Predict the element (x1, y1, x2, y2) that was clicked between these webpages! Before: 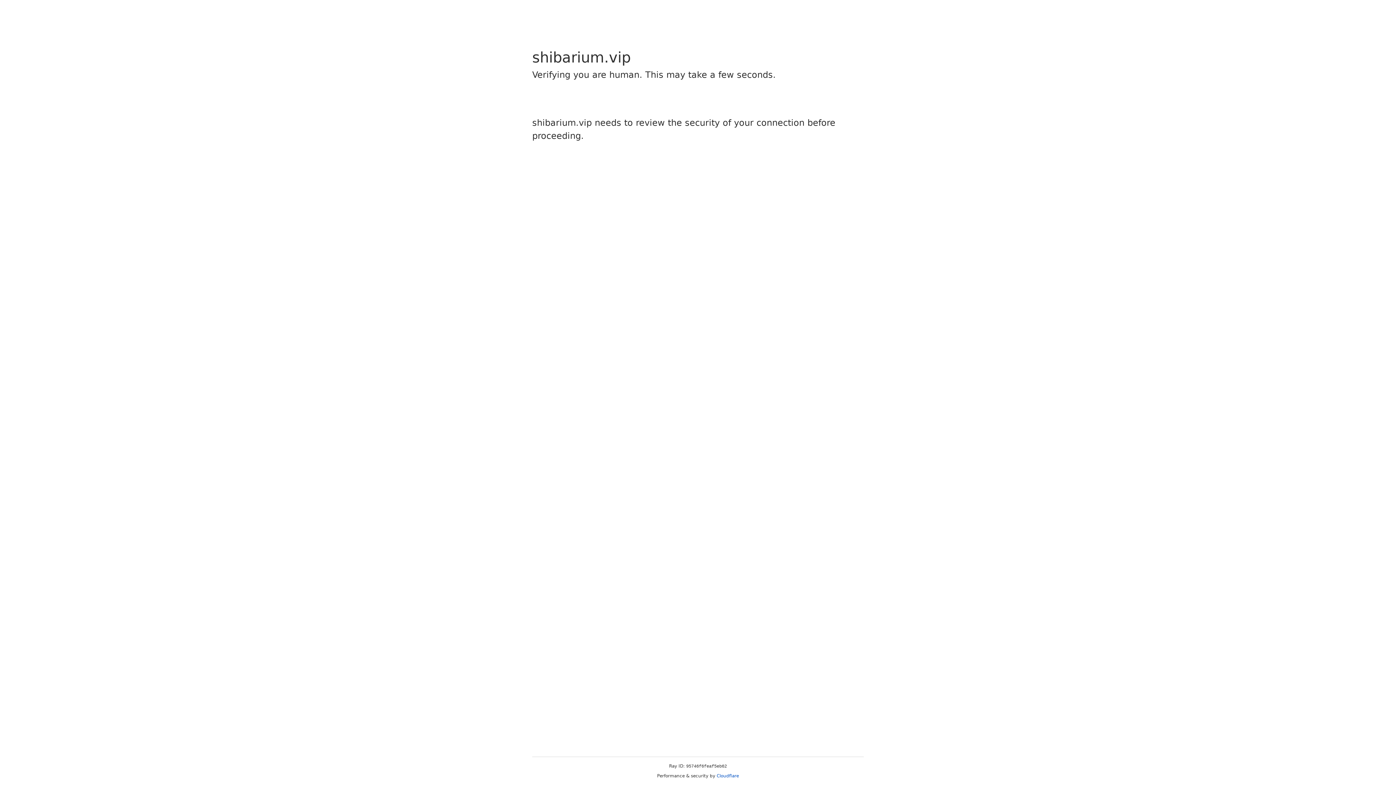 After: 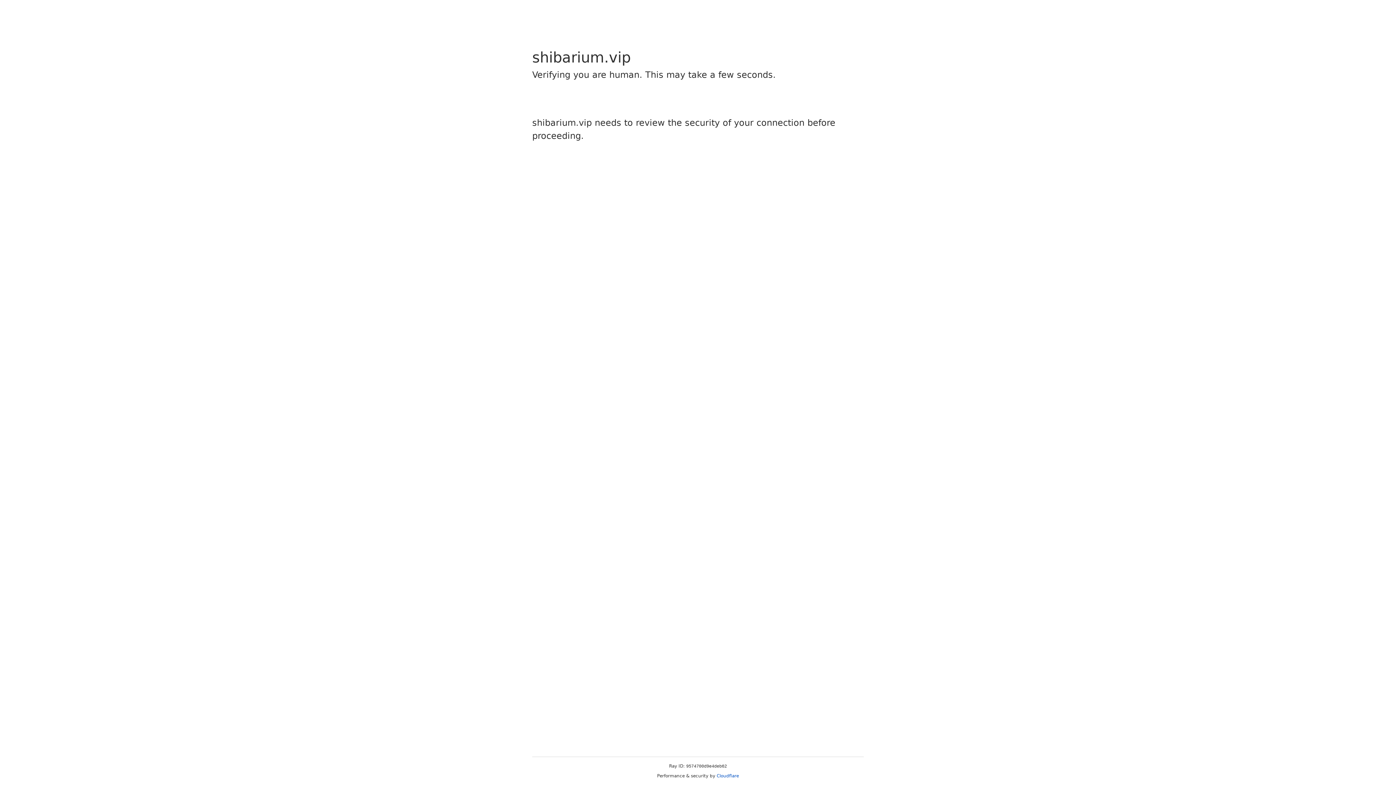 Action: bbox: (716, 773, 739, 778) label: Cloudflare